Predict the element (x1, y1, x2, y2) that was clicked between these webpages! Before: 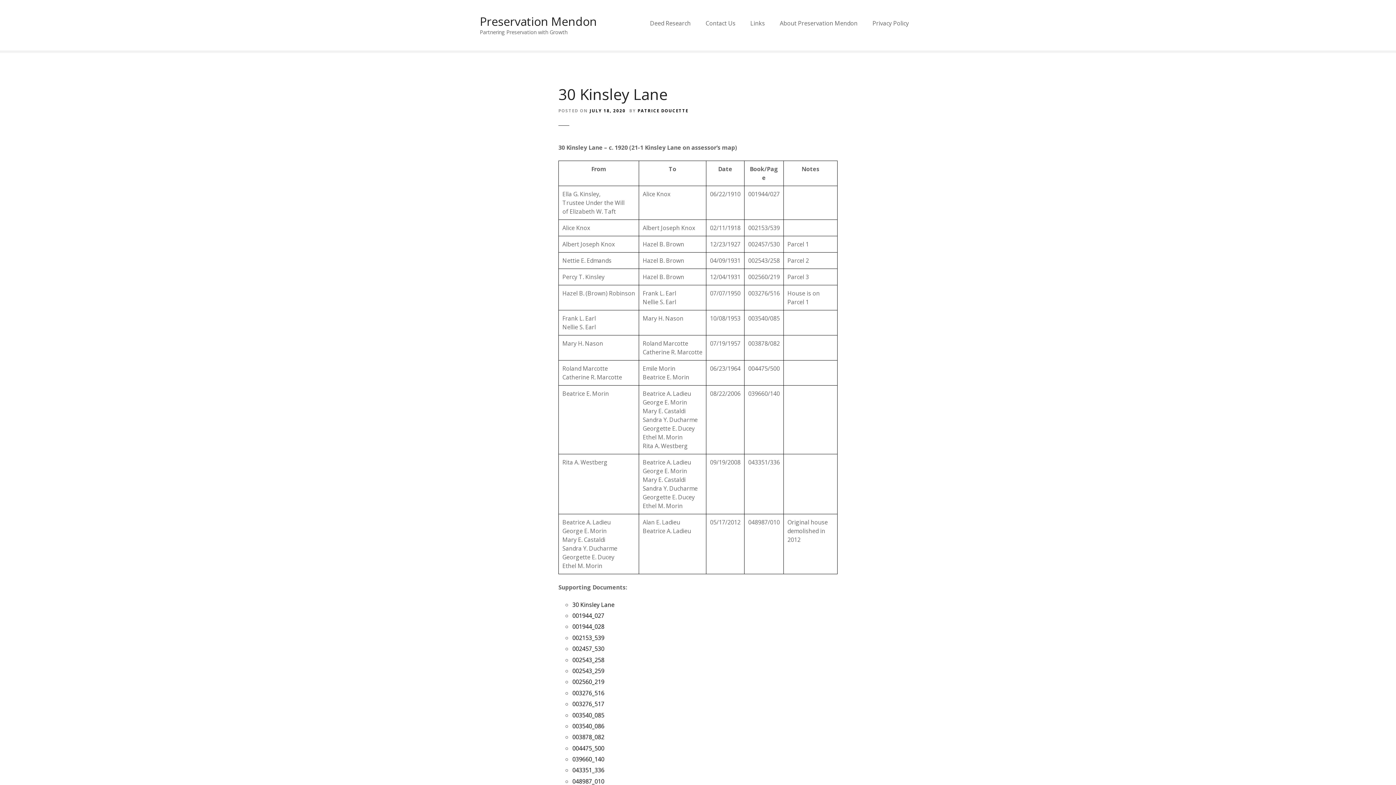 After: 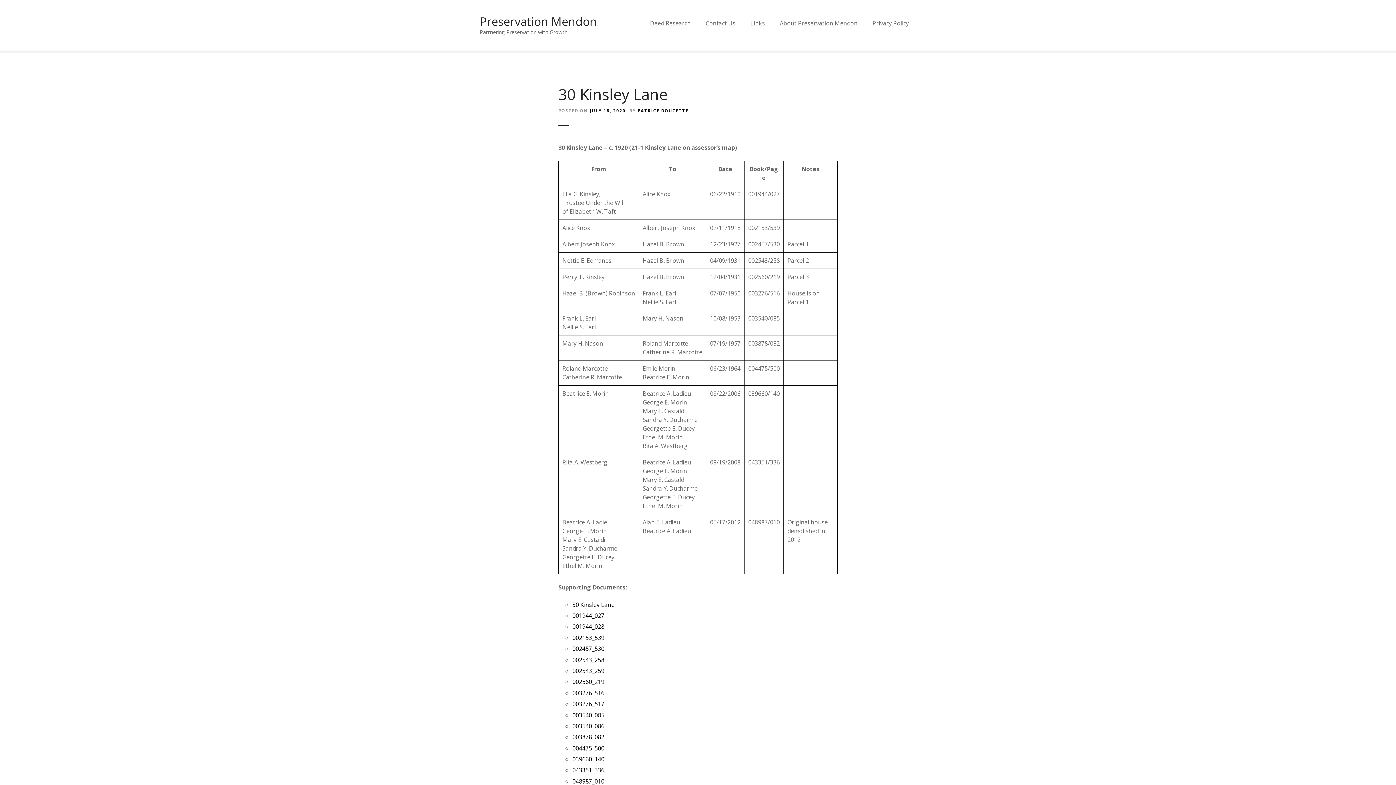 Action: label: 048987_010 bbox: (572, 777, 604, 785)